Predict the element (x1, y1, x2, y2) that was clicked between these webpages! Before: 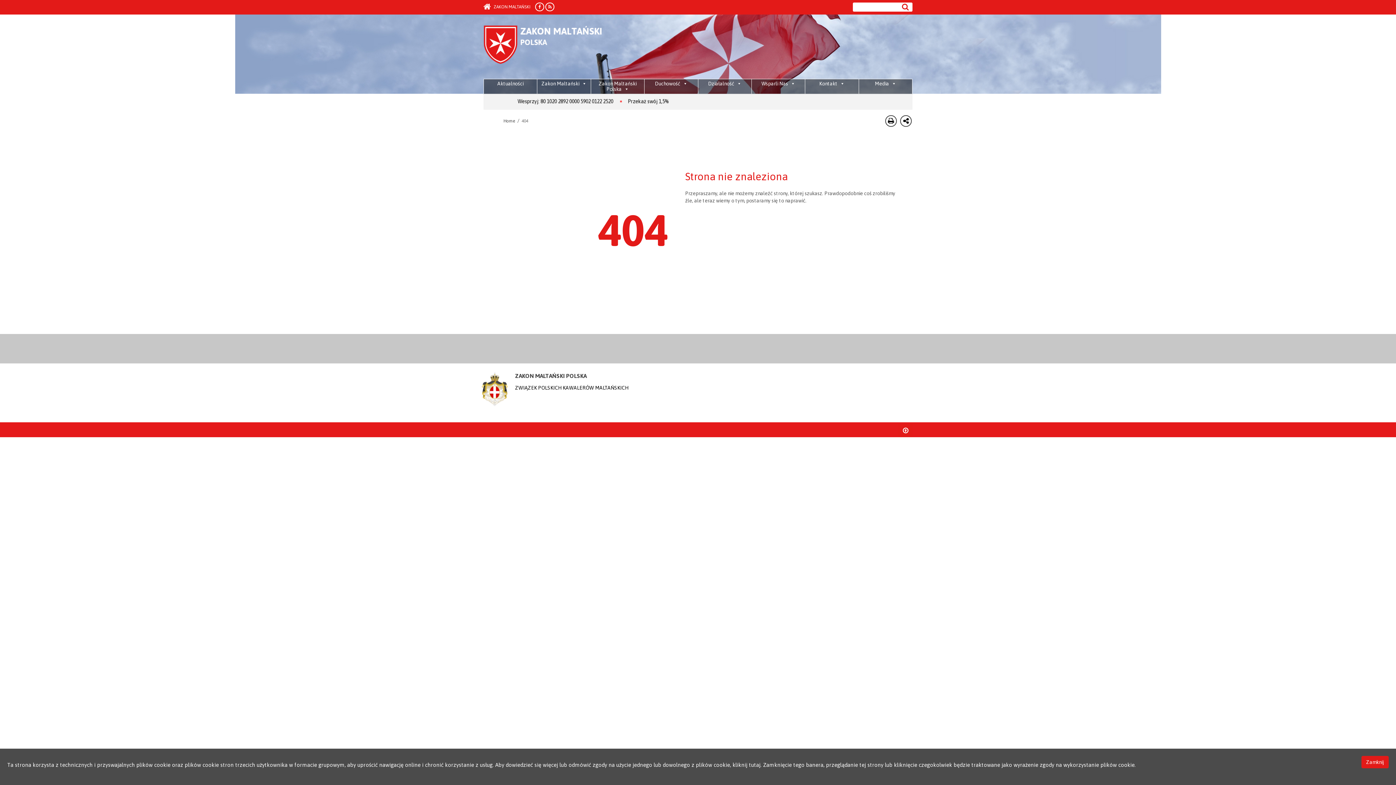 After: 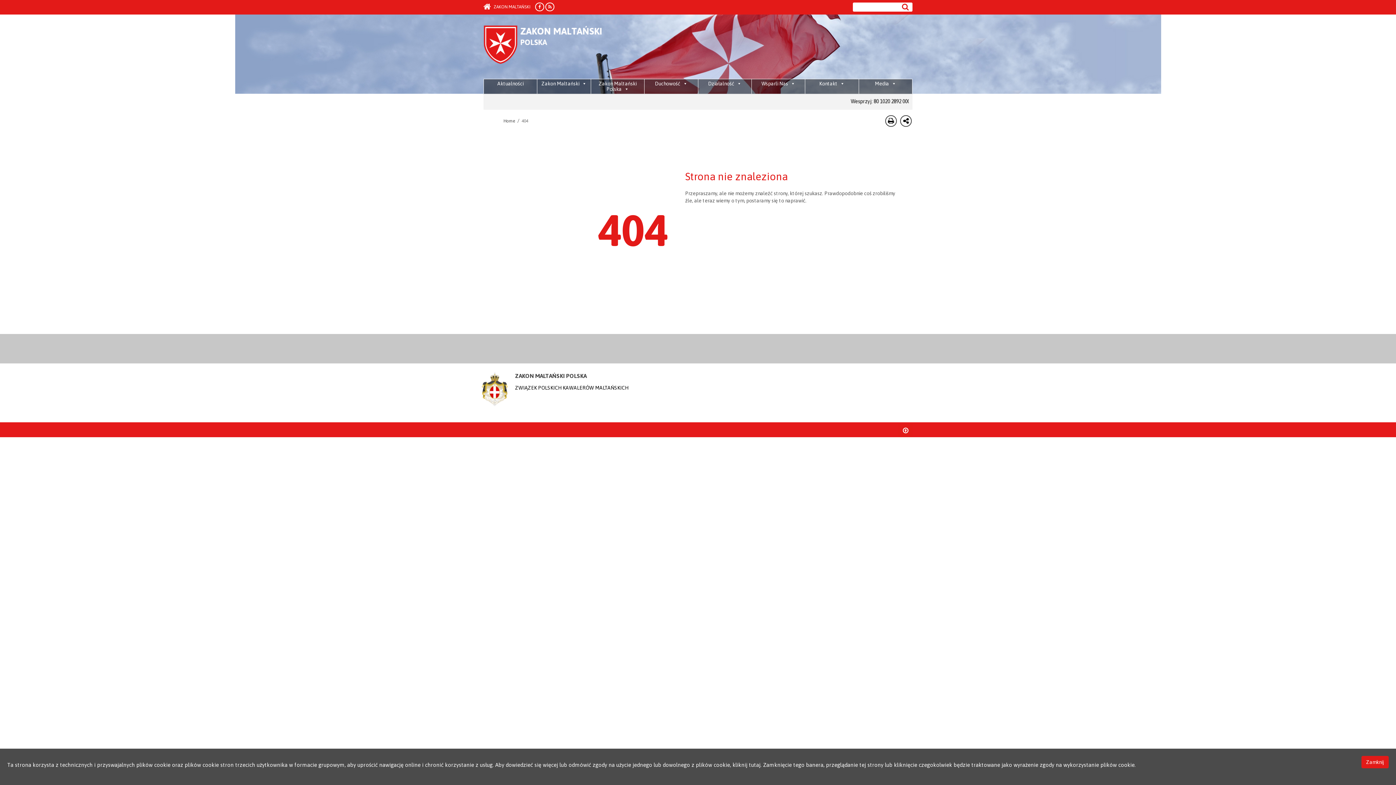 Action: bbox: (521, 118, 528, 123) label: 404